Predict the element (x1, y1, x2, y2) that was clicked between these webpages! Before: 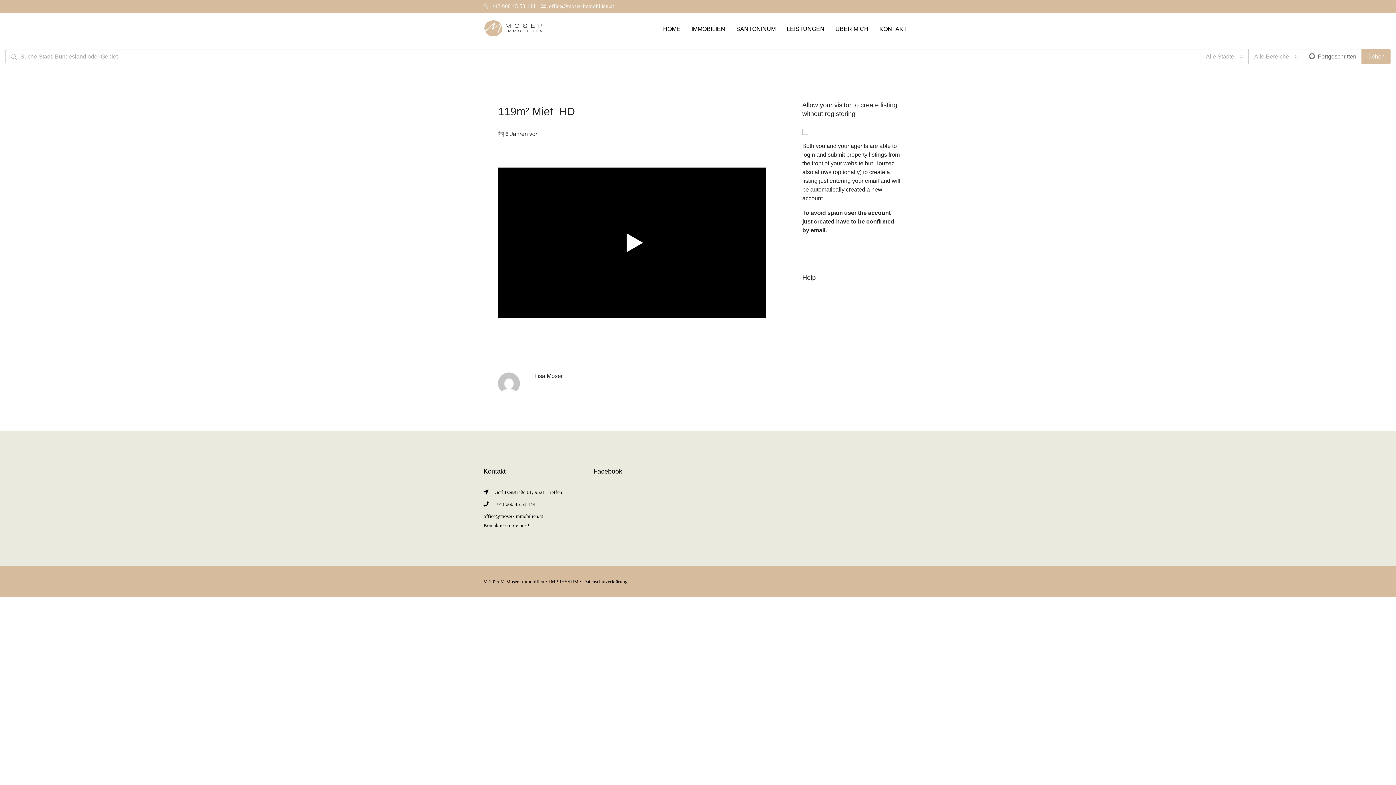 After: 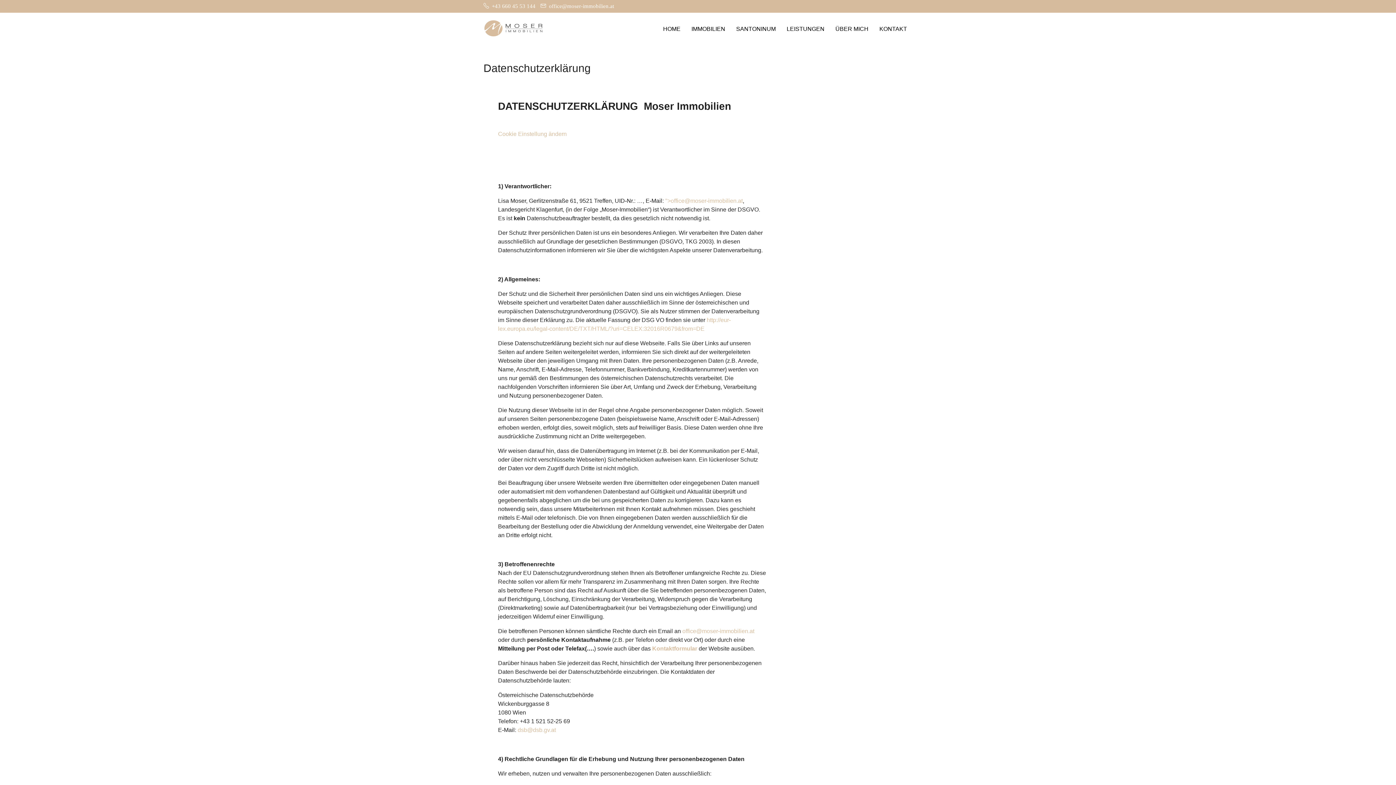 Action: bbox: (583, 676, 627, 681) label: Datenschutzerklärung